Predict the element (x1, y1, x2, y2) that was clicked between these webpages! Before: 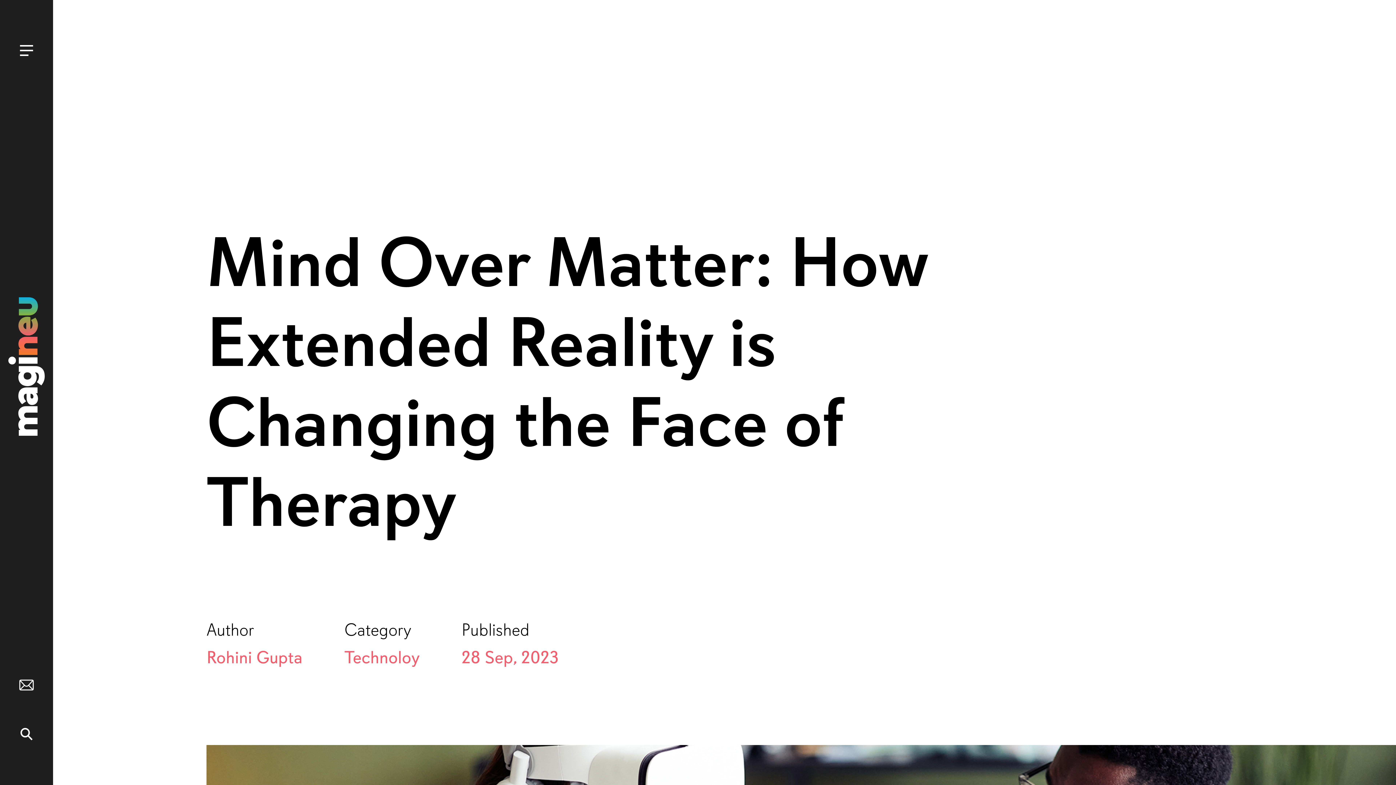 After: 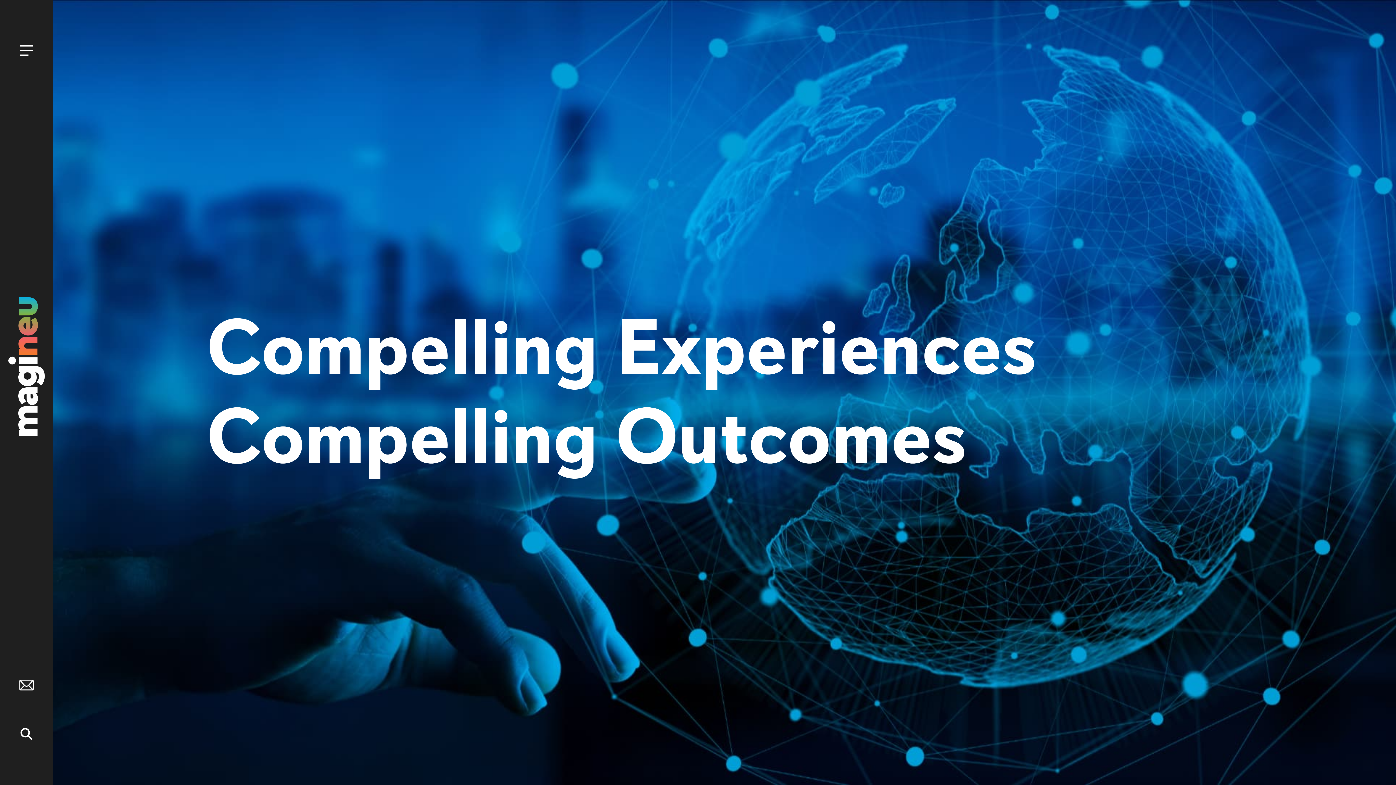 Action: bbox: (8, 297, 44, 440)